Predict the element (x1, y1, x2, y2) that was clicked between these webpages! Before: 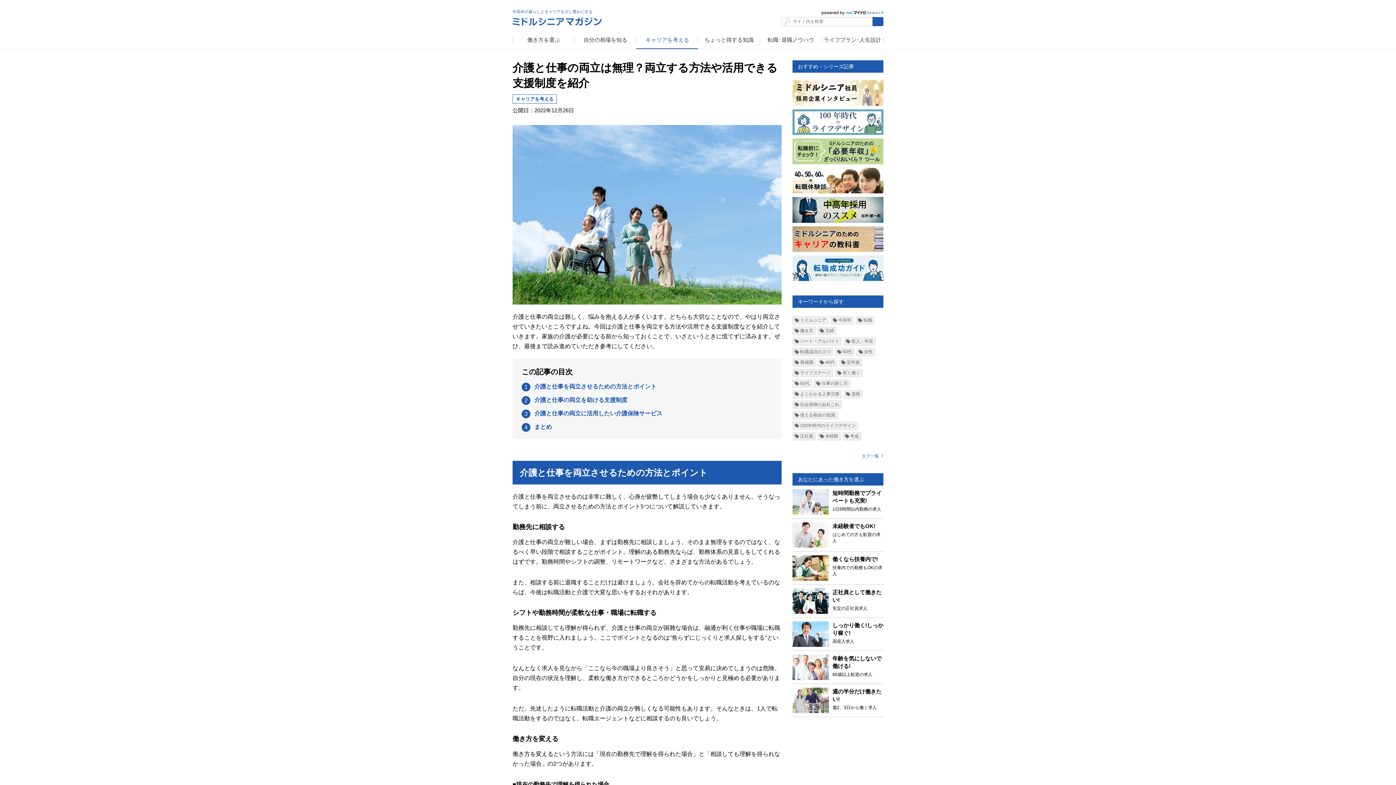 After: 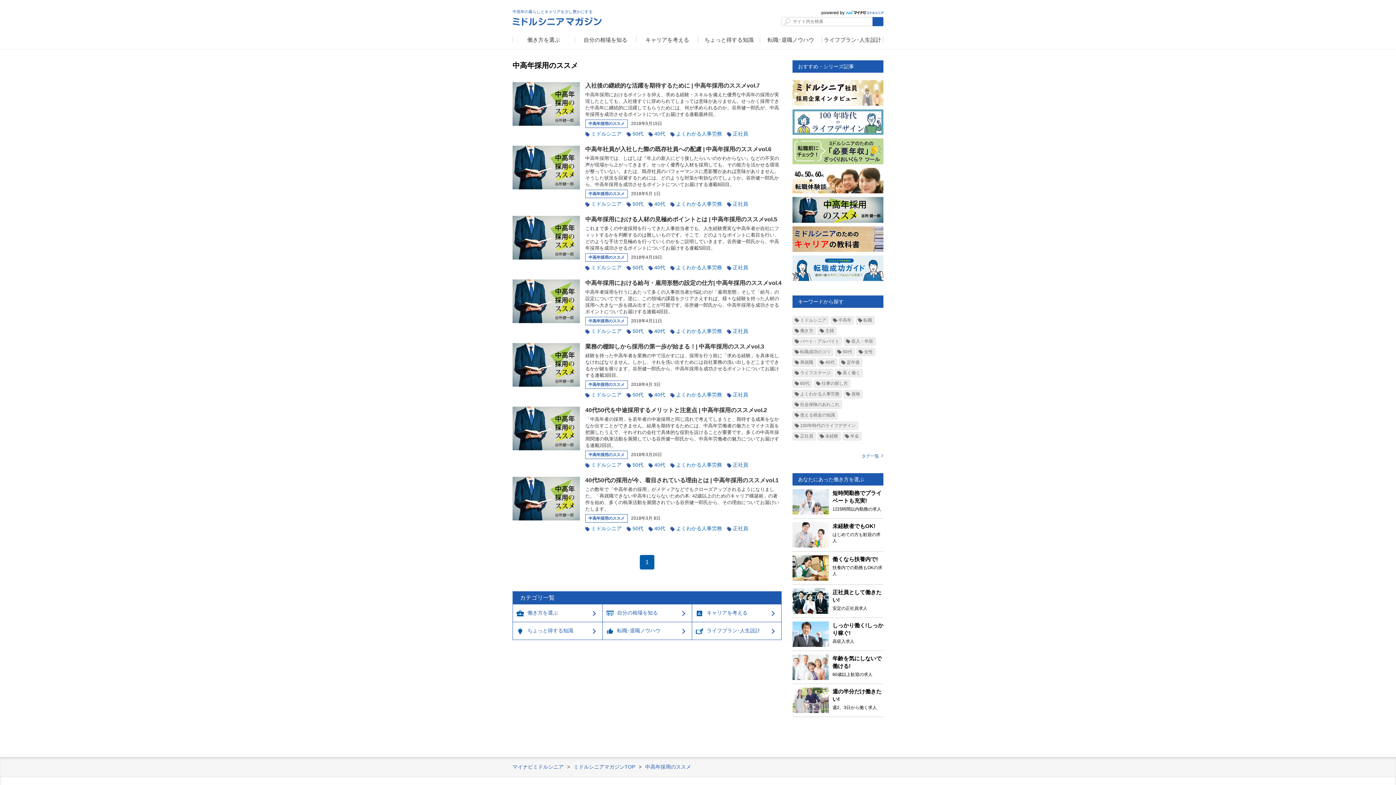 Action: bbox: (792, 197, 883, 203)